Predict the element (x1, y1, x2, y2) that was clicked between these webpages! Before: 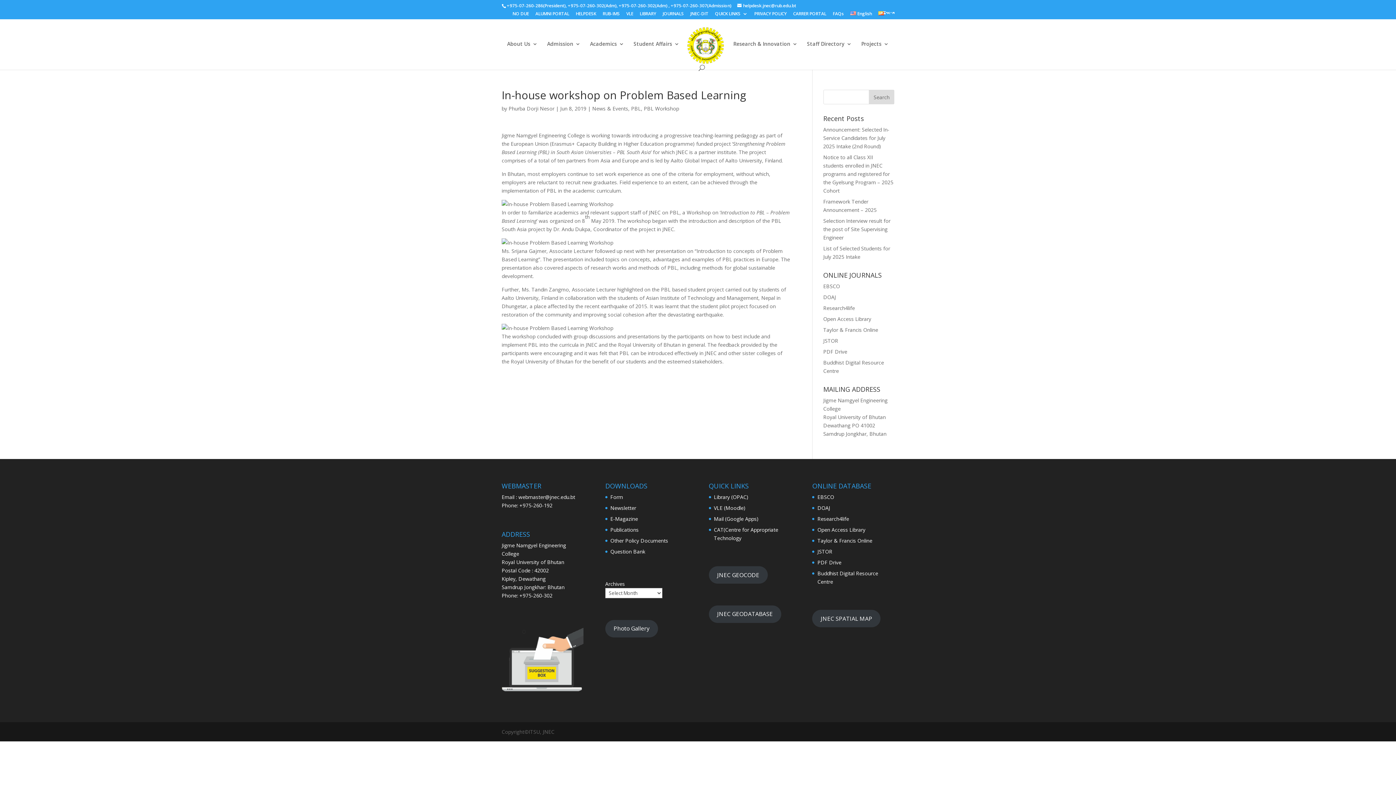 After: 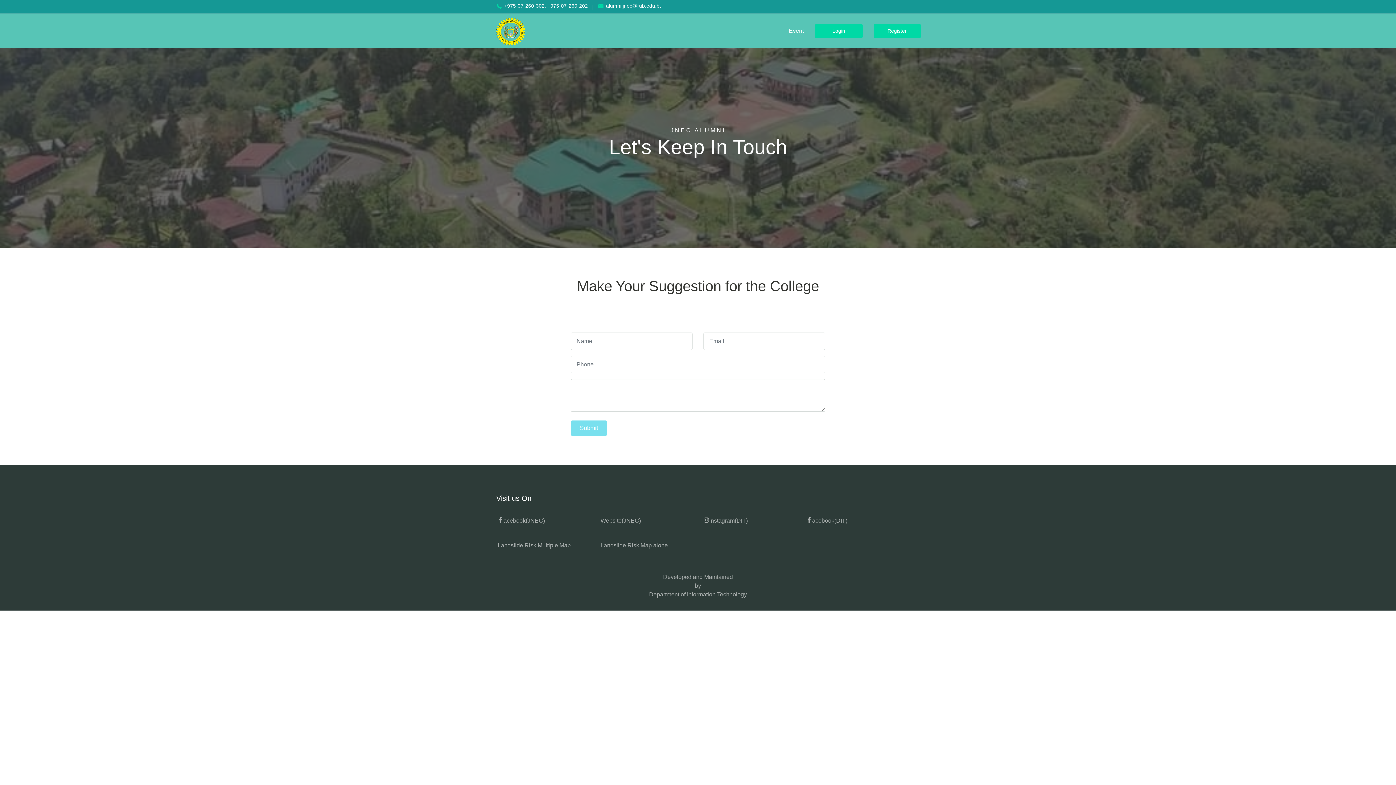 Action: bbox: (535, 11, 569, 19) label: ALUMNI PORTAL